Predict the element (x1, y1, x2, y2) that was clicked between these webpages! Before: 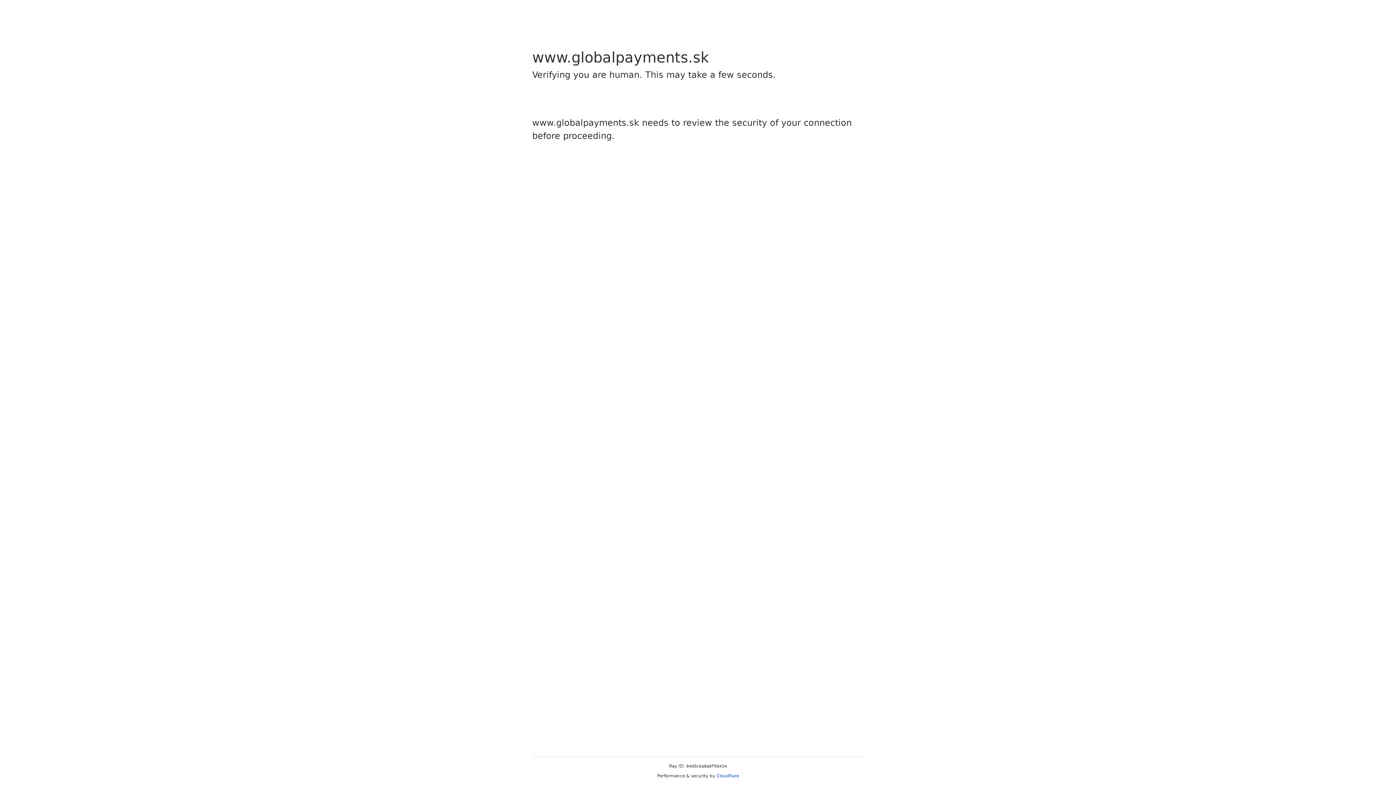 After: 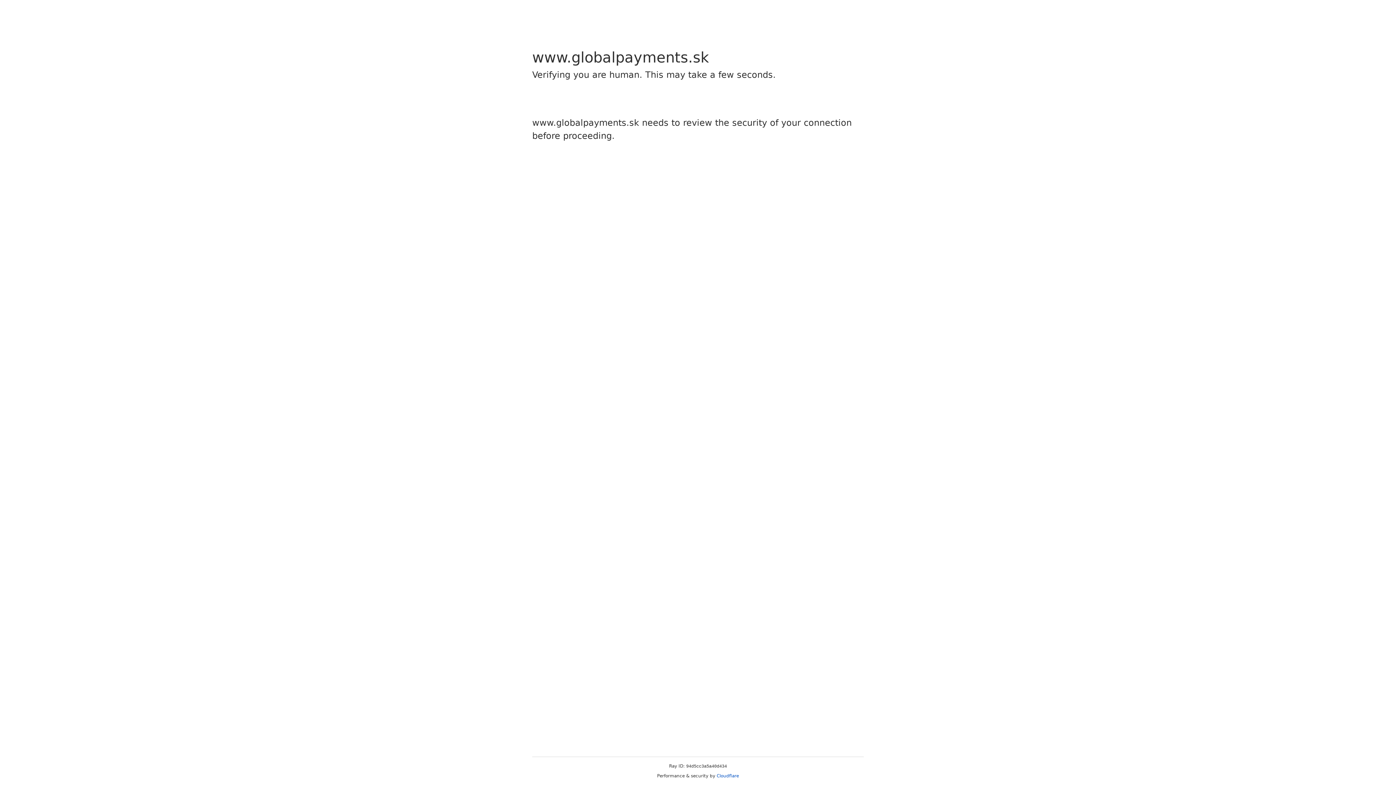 Action: bbox: (716, 773, 739, 778) label: Cloudflare